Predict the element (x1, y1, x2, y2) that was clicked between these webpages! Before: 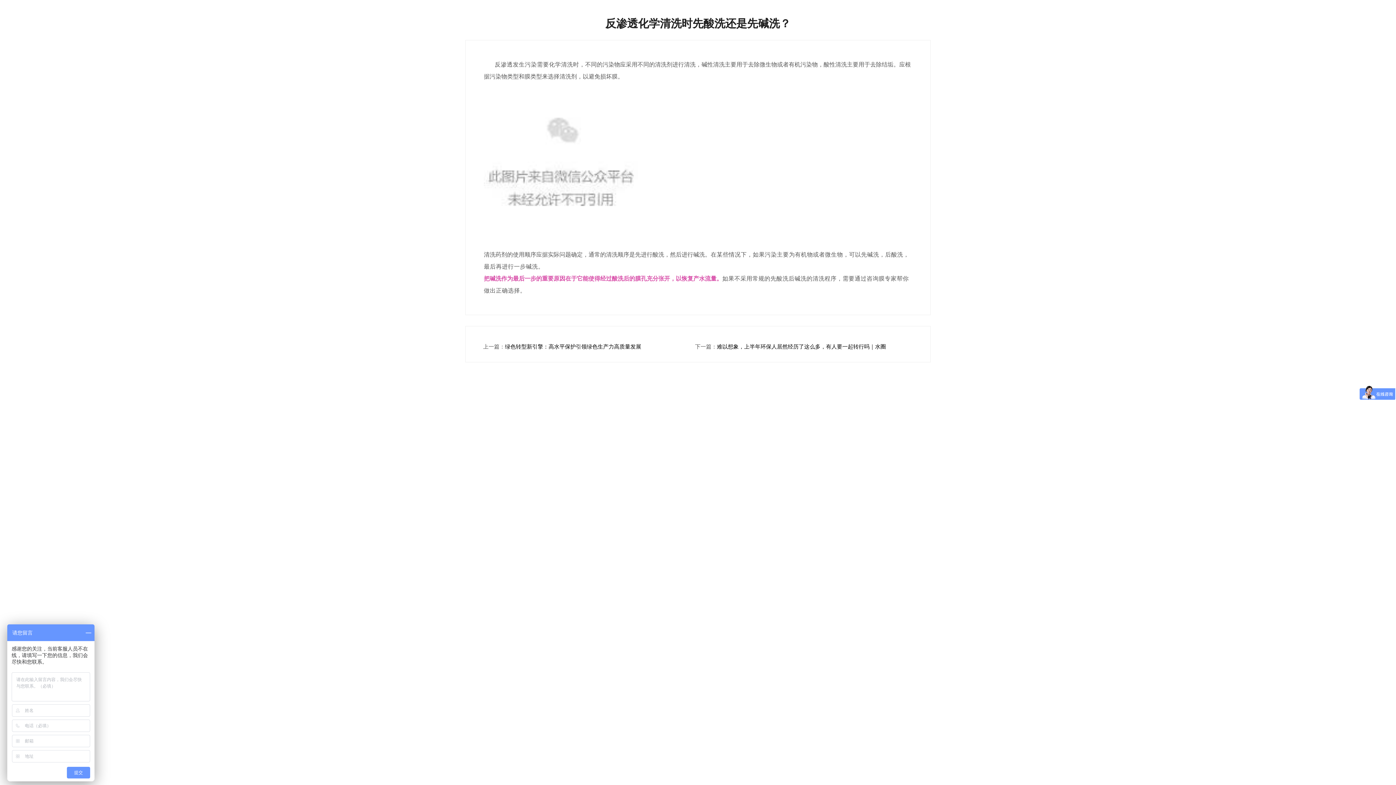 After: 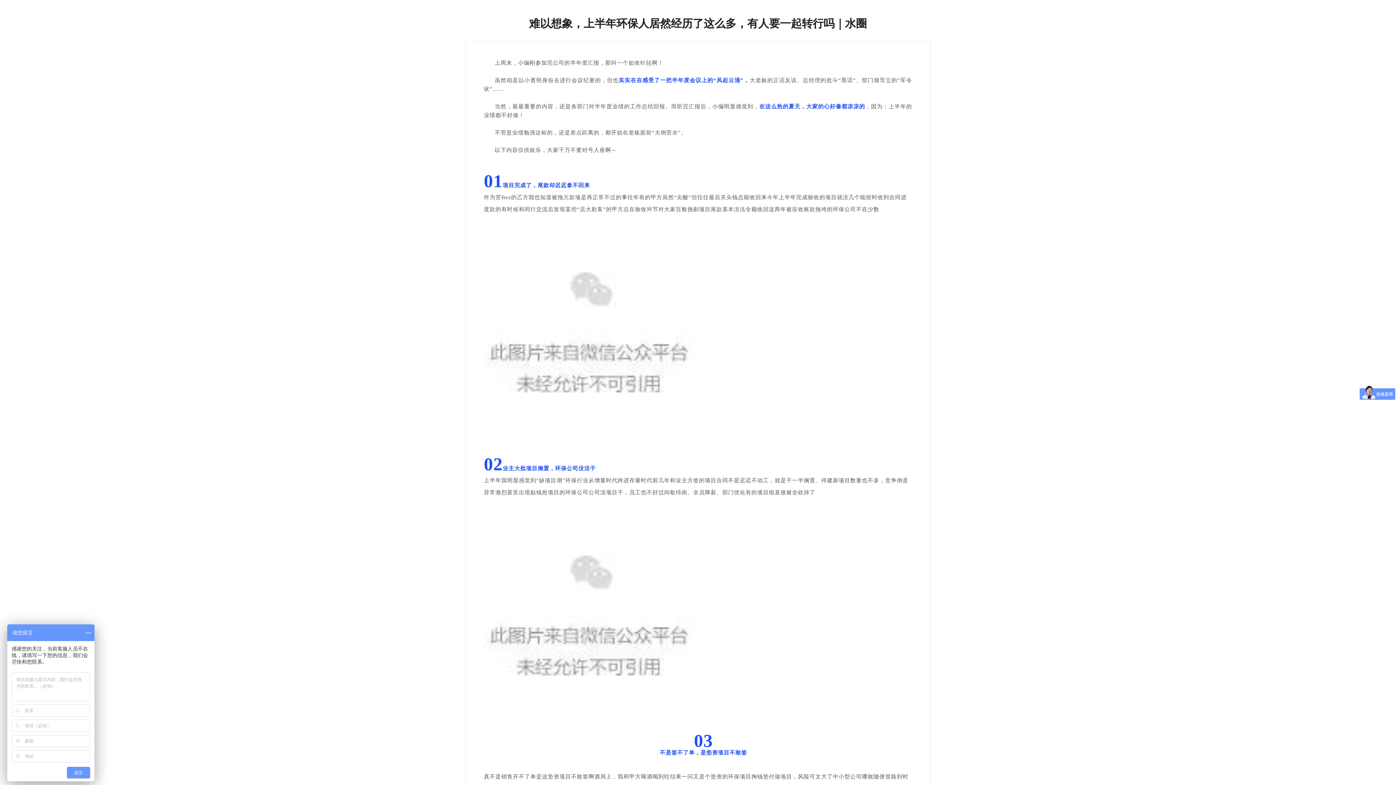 Action: bbox: (717, 344, 886, 349) label: 难以想象，上半年环保人居然经历了这么多，有人要一起转行吗｜水圈